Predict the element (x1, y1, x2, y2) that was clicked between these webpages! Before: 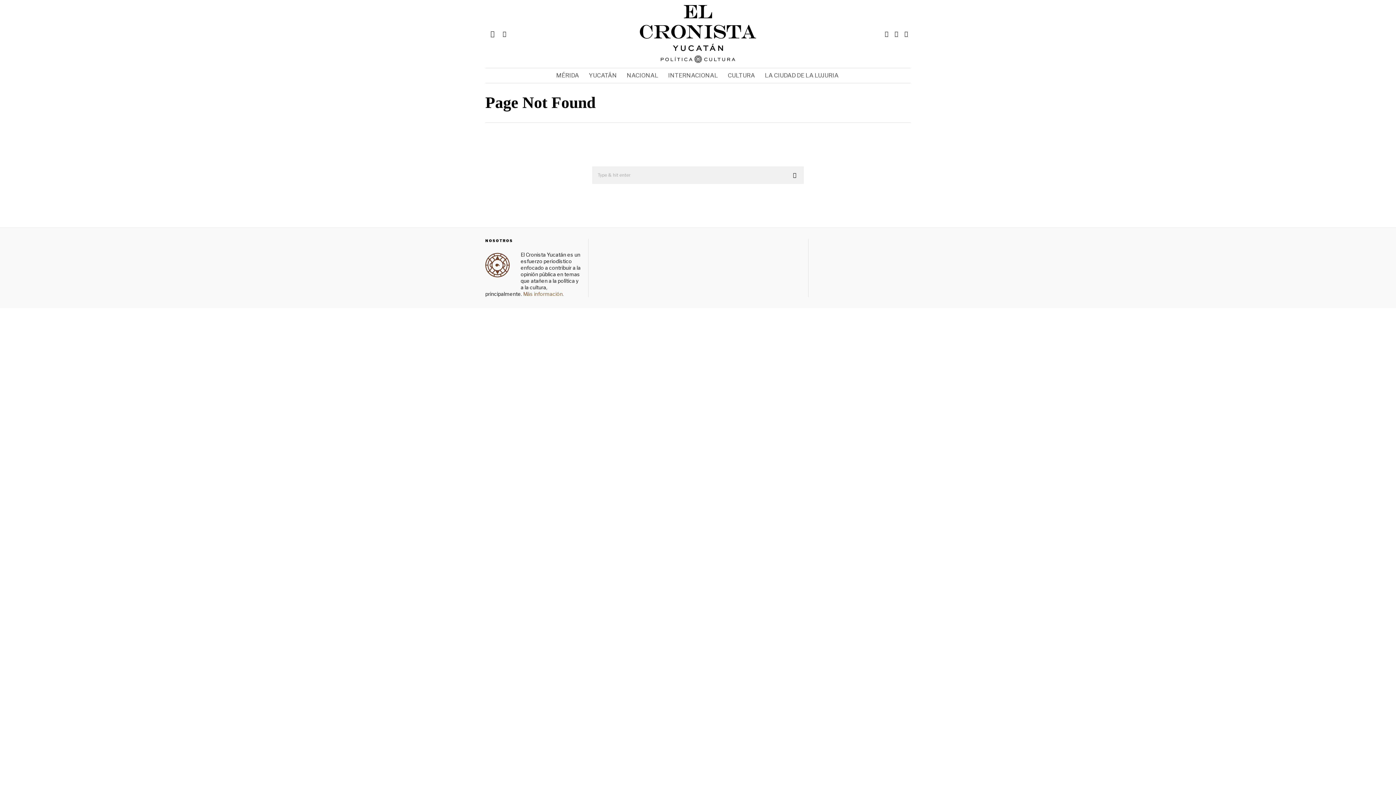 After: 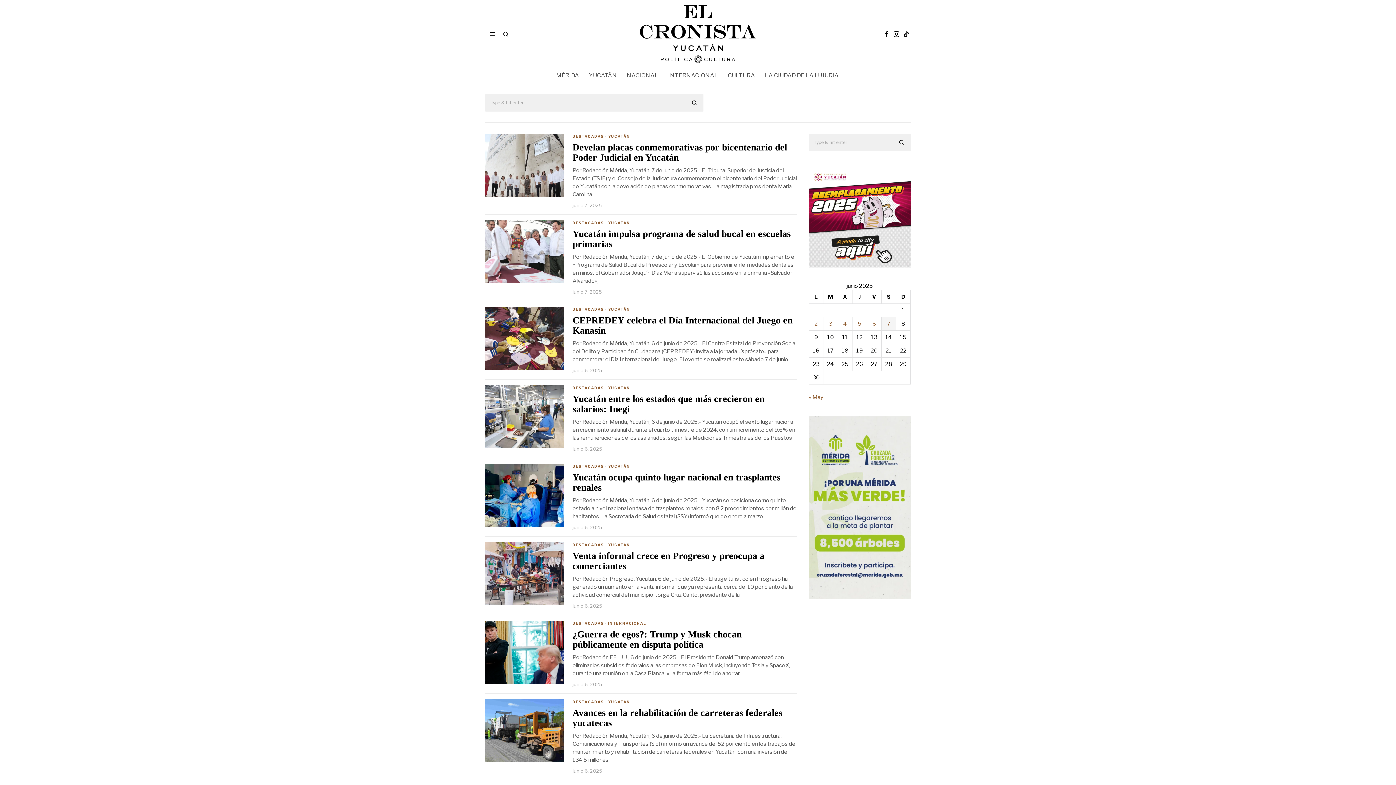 Action: bbox: (786, 166, 804, 184)